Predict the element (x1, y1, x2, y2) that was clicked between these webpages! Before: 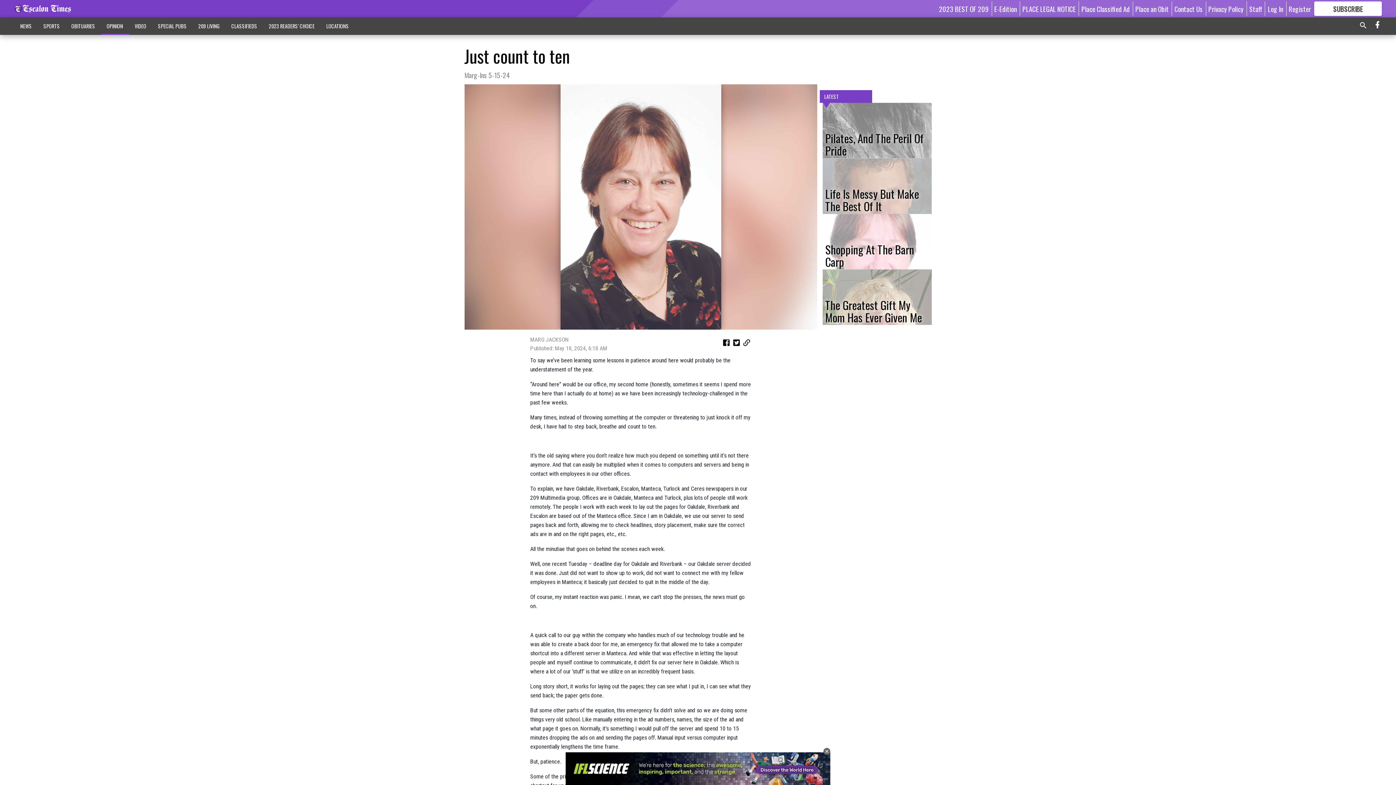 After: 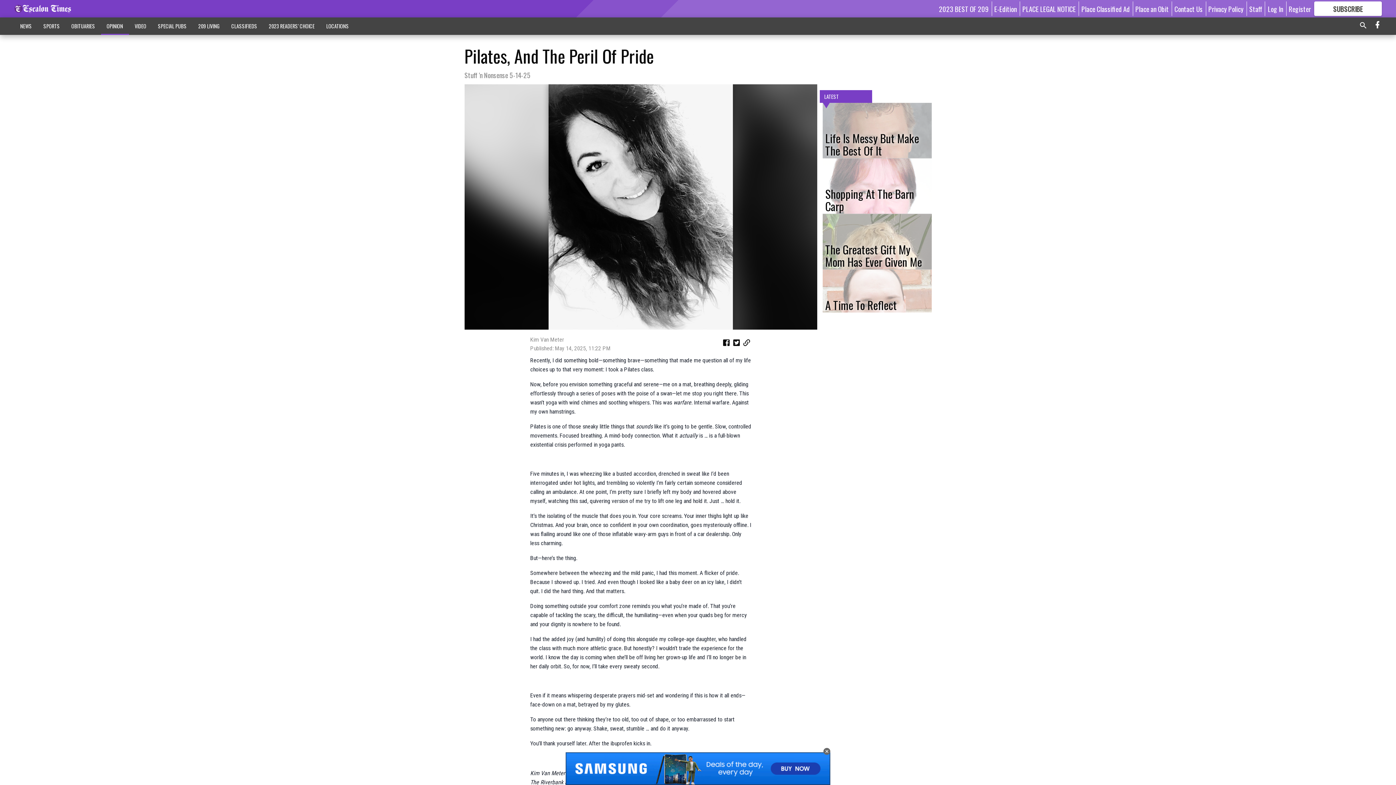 Action: bbox: (822, 102, 931, 158) label: Pilates, And The Peril Of Pride